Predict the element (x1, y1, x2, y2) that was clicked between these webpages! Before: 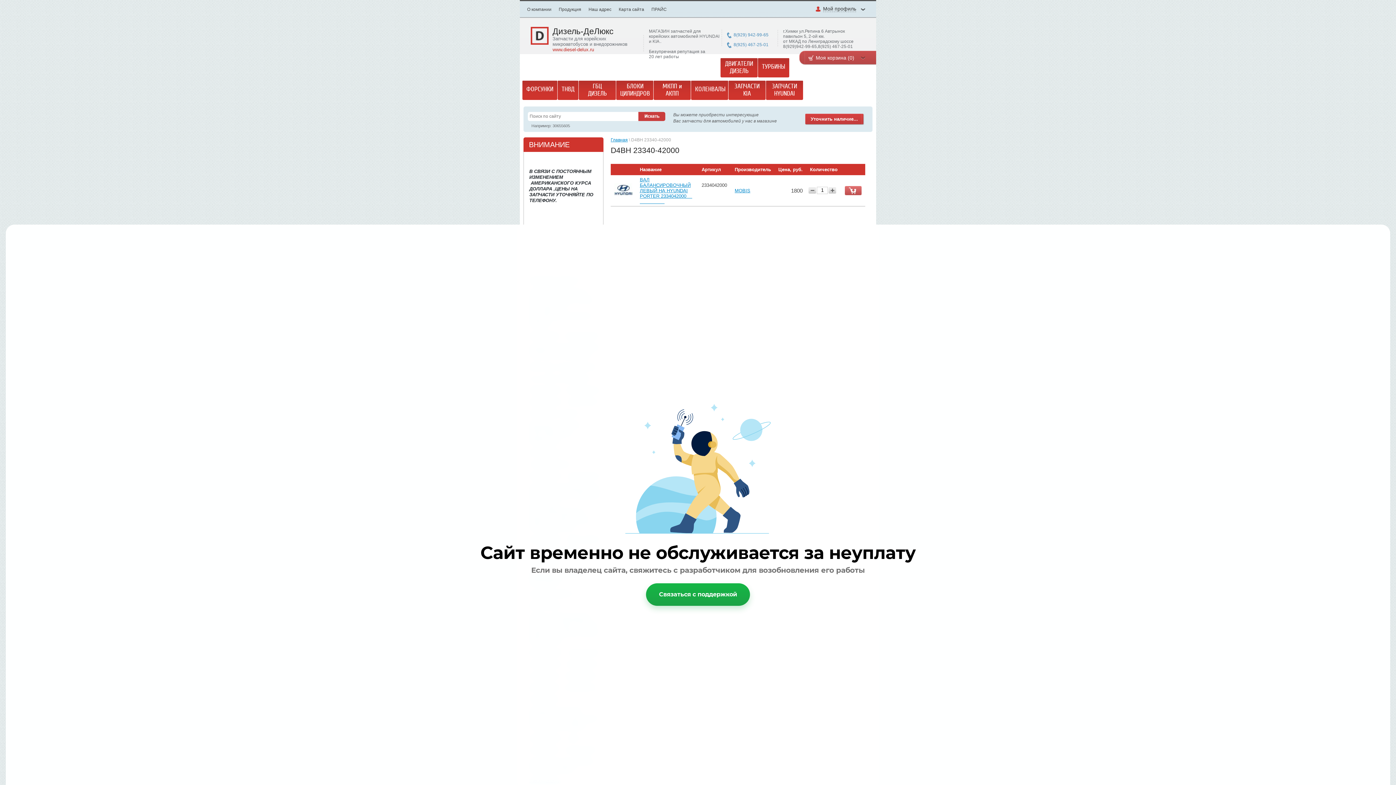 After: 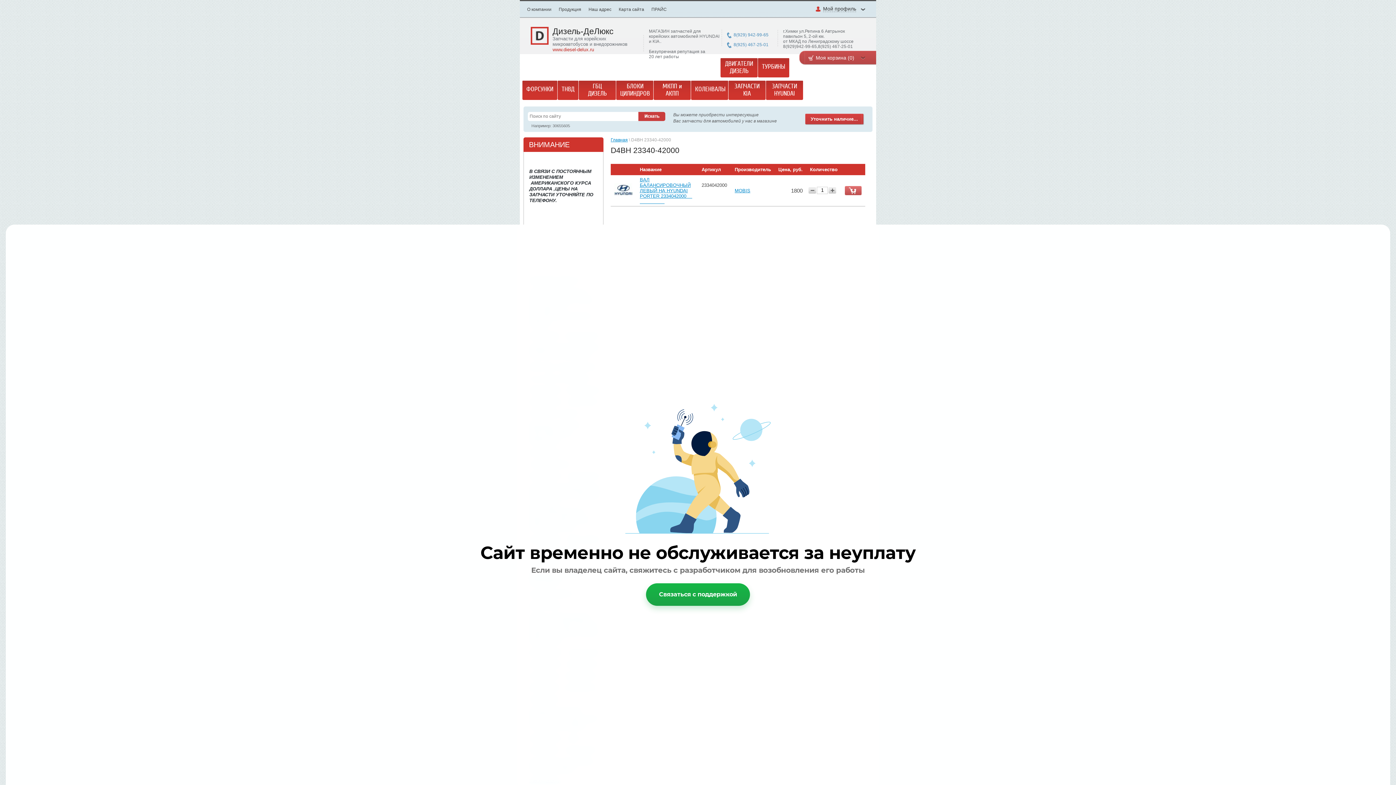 Action: label: Связаться с поддержкой bbox: (646, 583, 750, 606)